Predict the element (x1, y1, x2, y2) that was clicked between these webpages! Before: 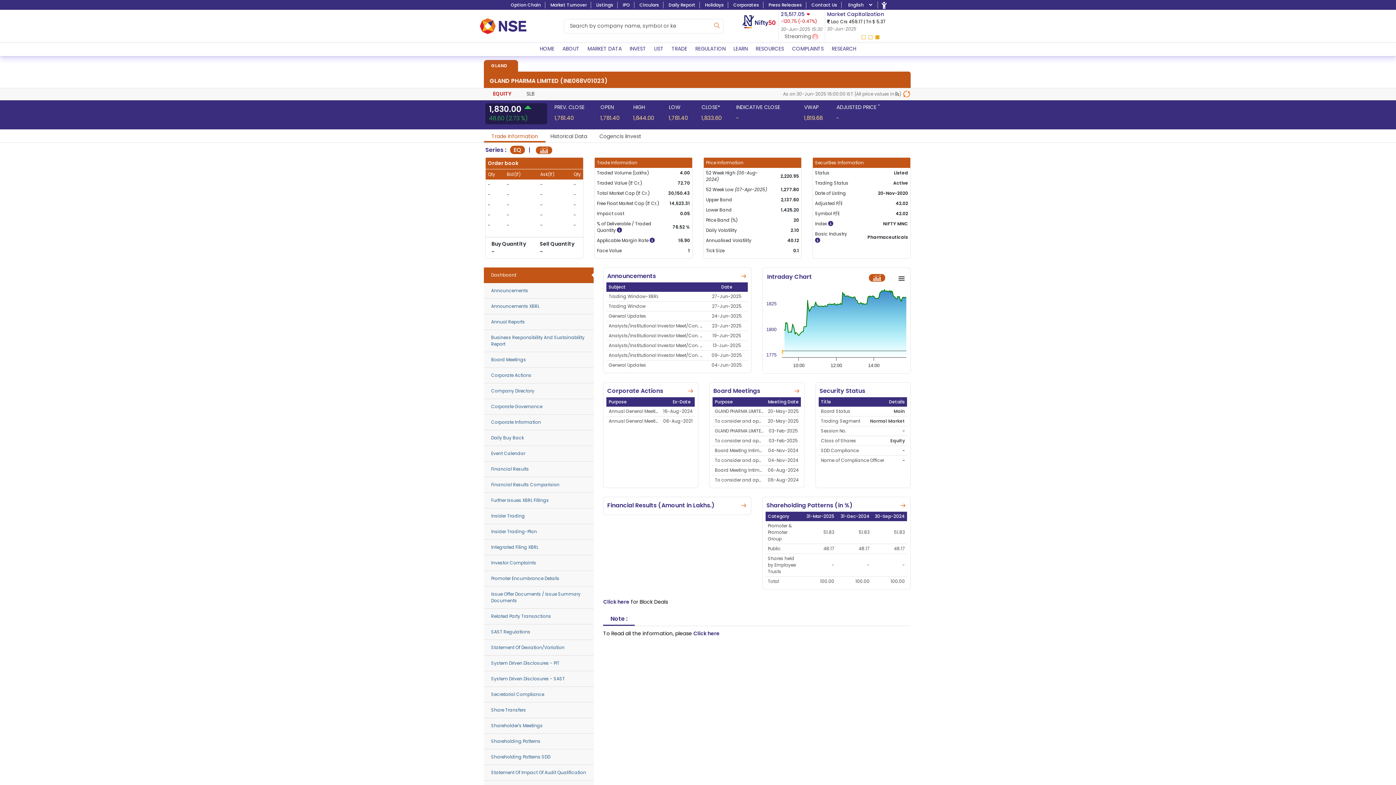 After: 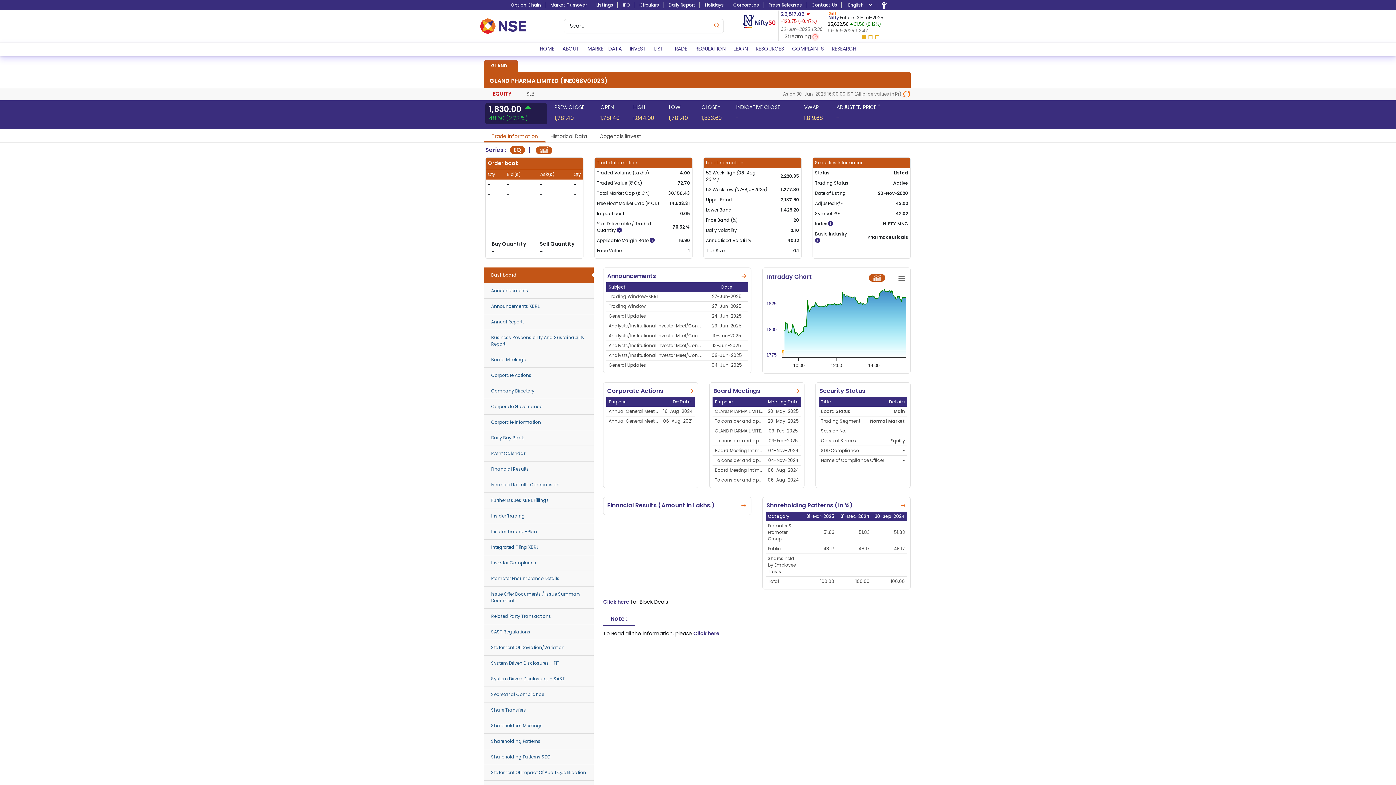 Action: label: Slide 1 bbox: (861, 35, 865, 39)